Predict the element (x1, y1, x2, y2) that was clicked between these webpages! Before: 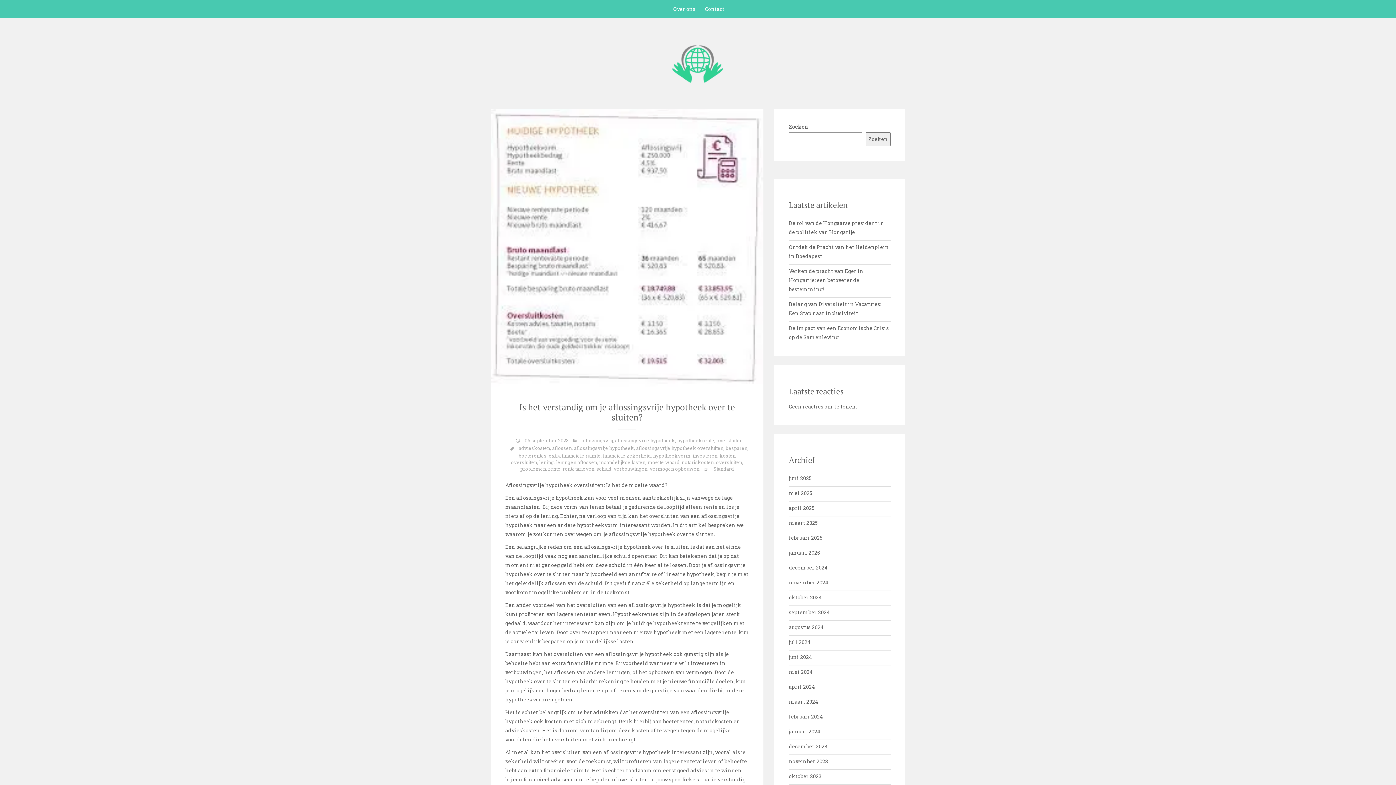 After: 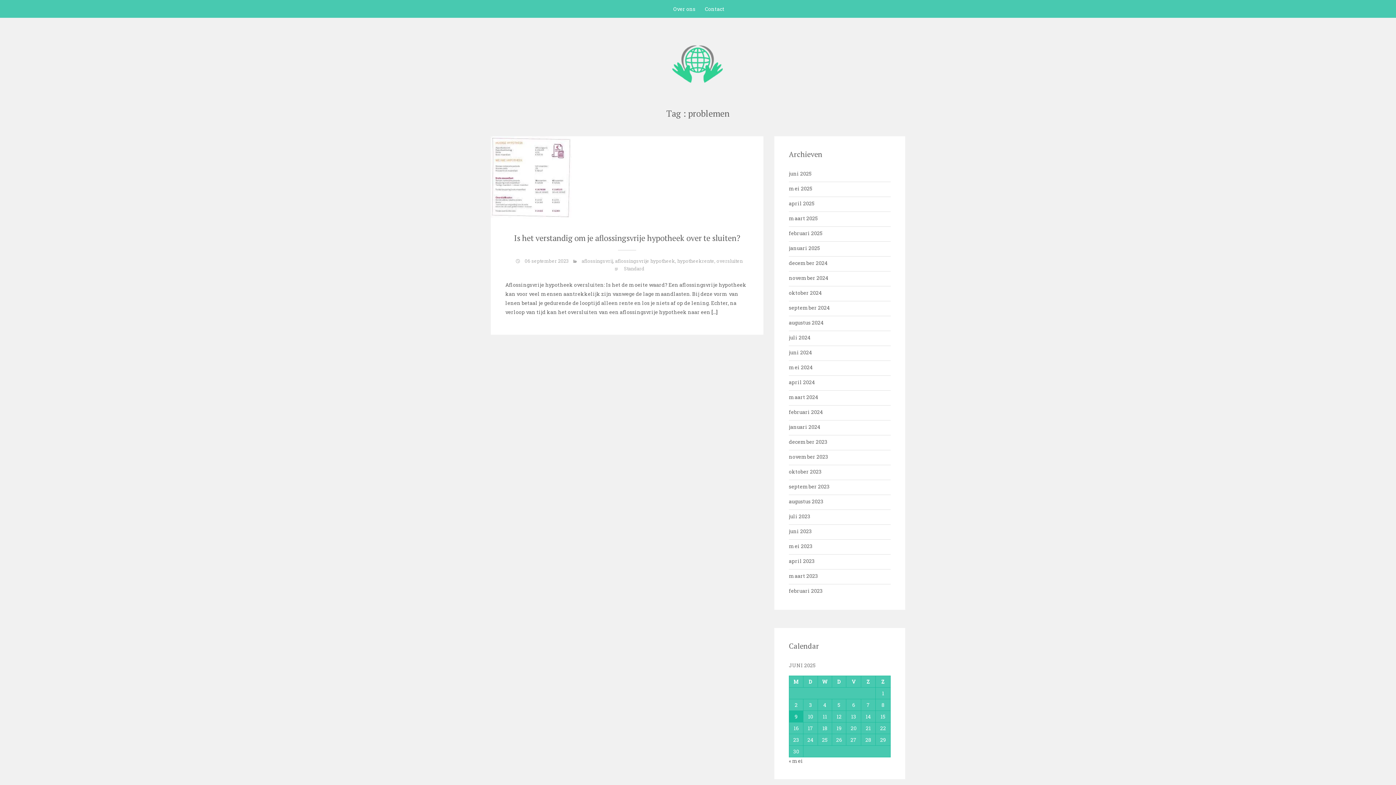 Action: bbox: (520, 465, 546, 472) label: problemen